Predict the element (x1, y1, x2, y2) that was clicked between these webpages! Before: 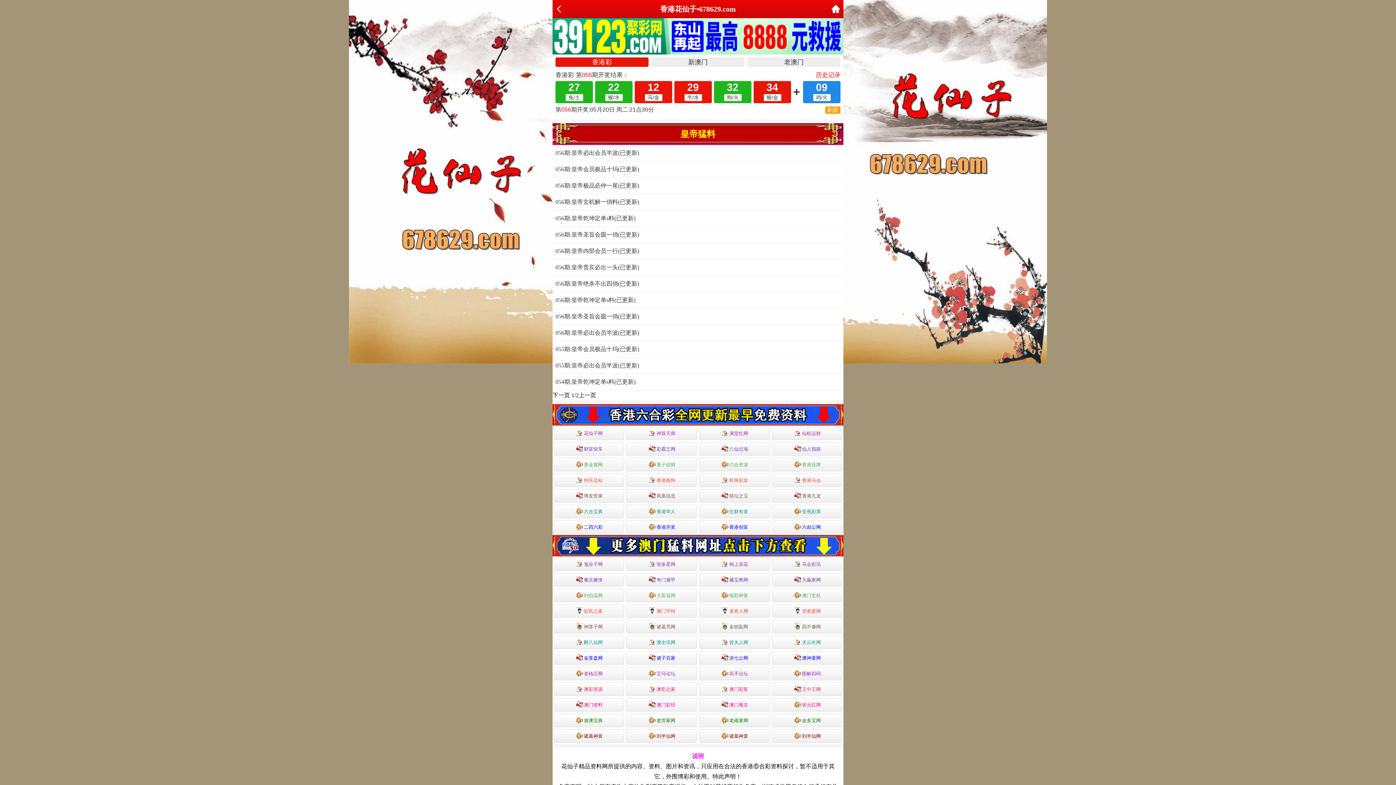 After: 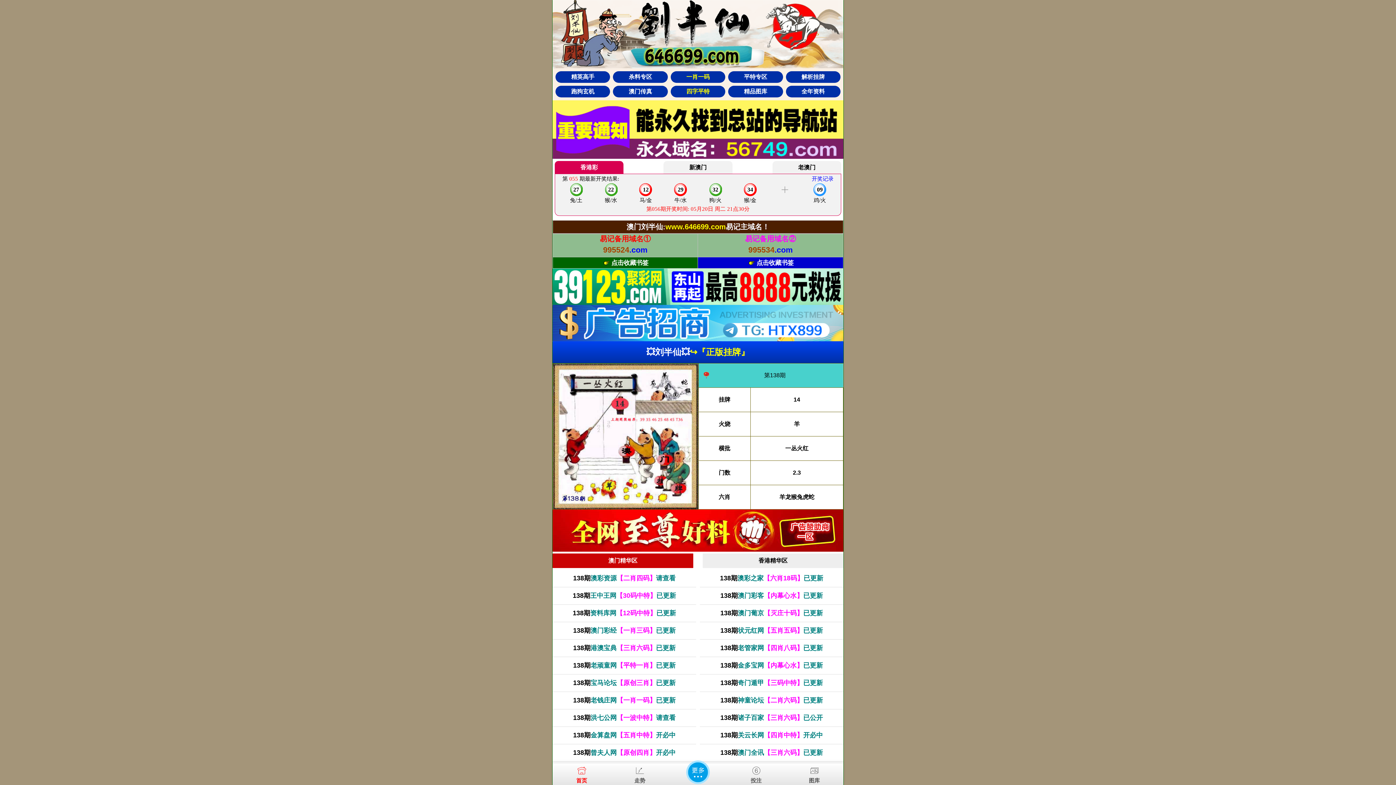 Action: bbox: (626, 729, 697, 743) label: 刘半仙网